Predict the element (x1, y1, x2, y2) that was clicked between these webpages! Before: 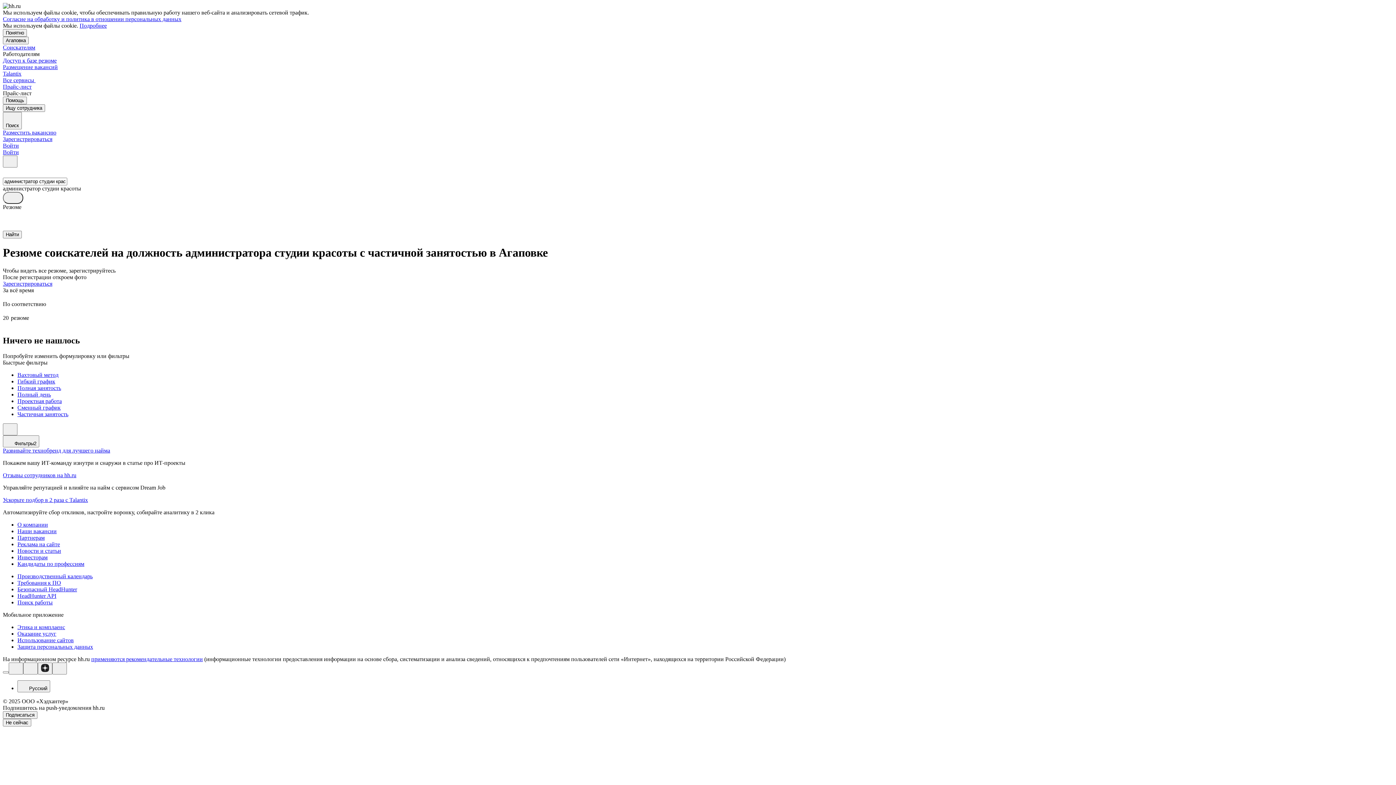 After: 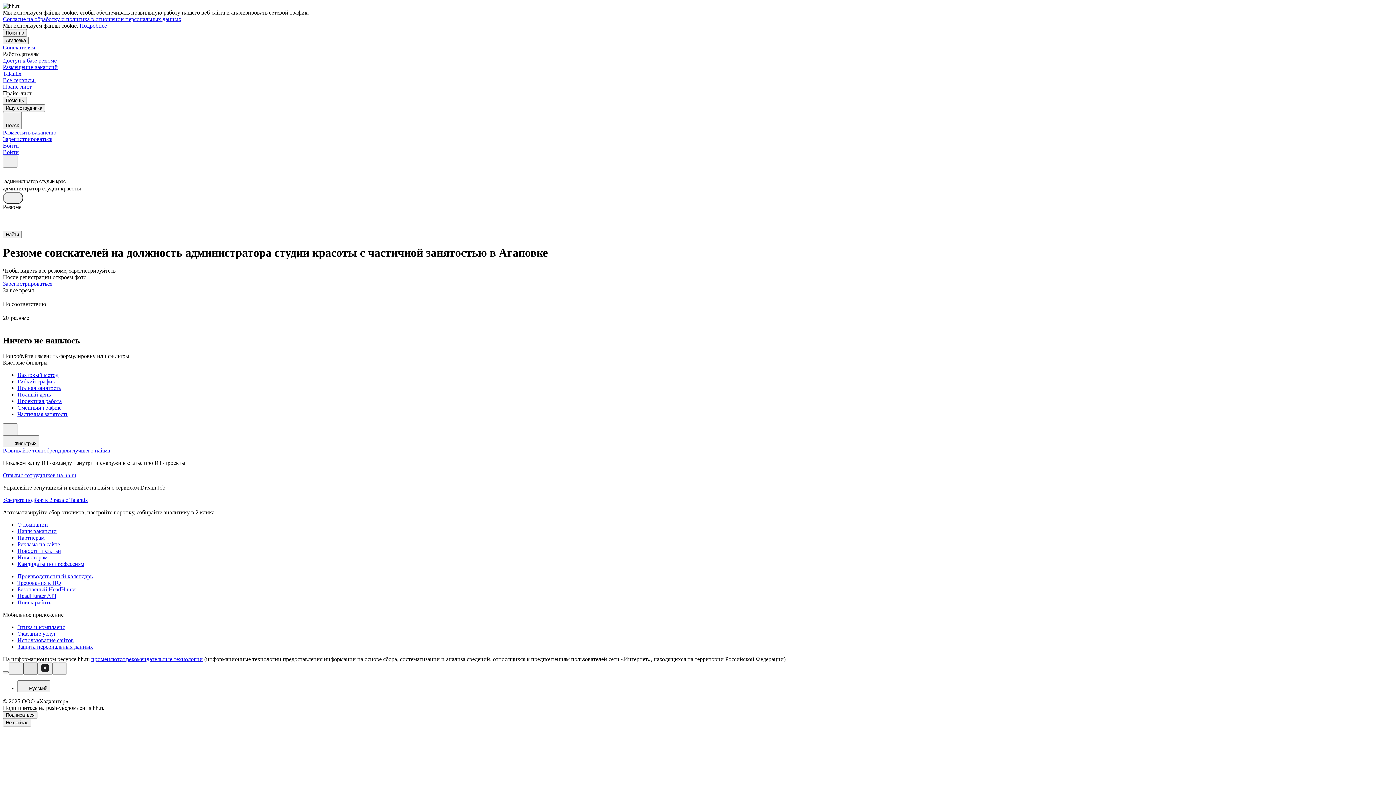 Action: bbox: (23, 662, 37, 674)